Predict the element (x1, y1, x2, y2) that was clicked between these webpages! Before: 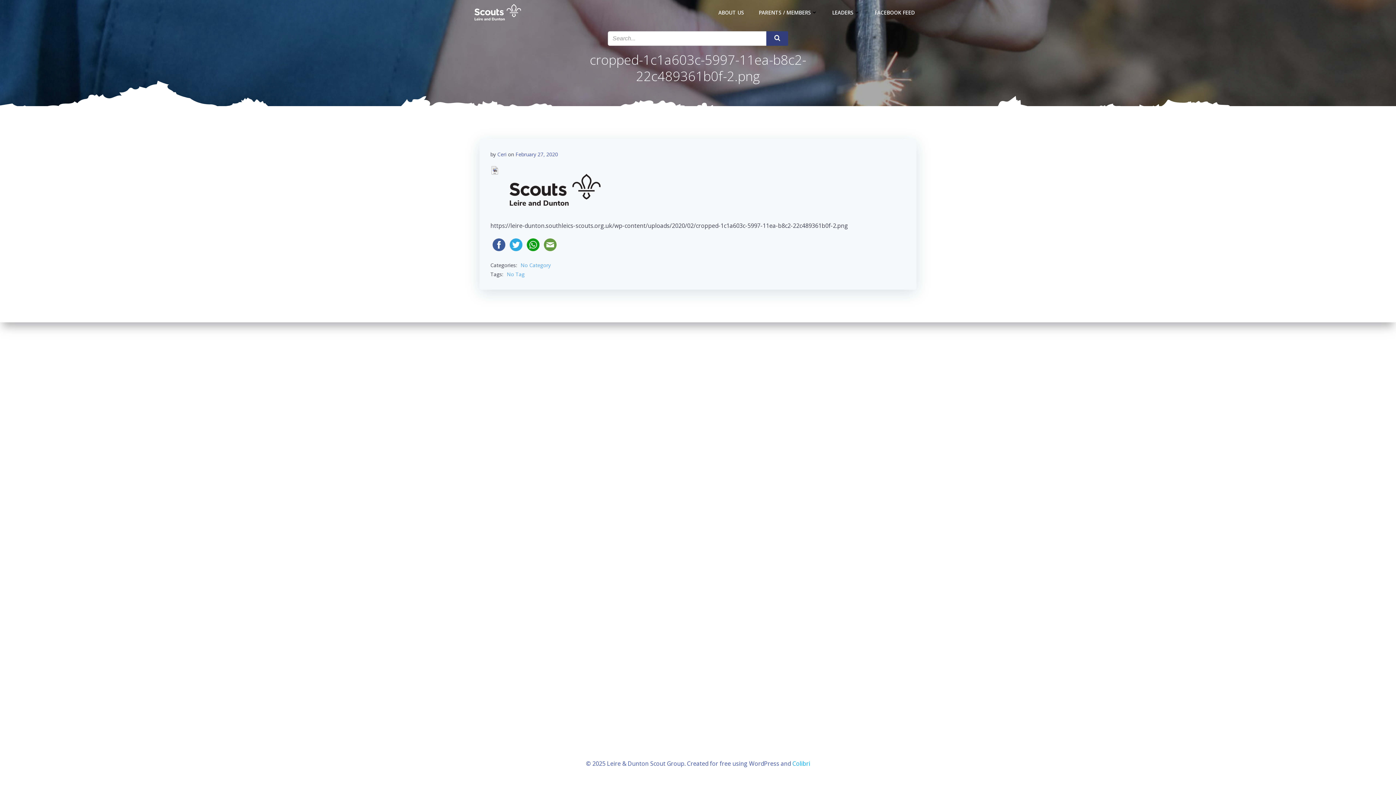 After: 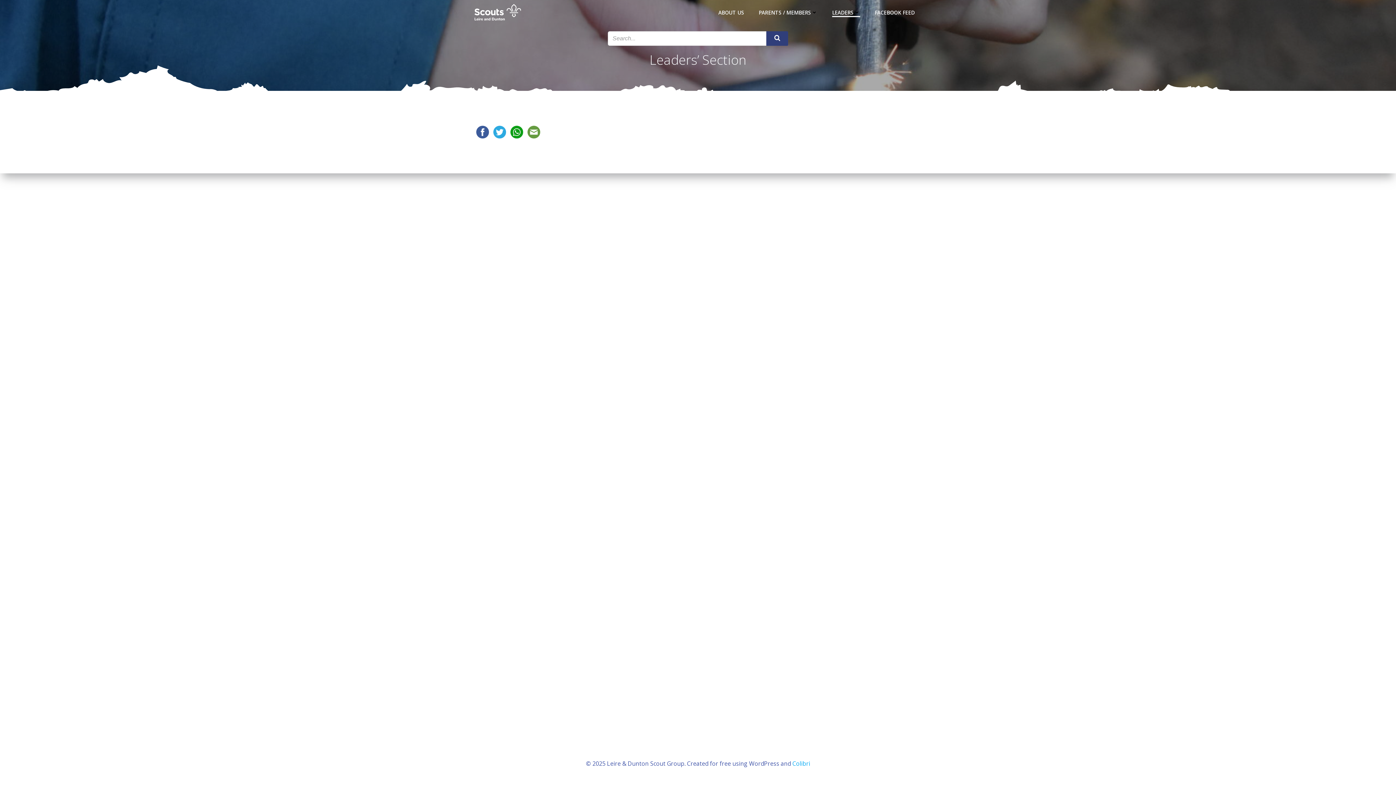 Action: label: LEADERS bbox: (832, 8, 860, 16)